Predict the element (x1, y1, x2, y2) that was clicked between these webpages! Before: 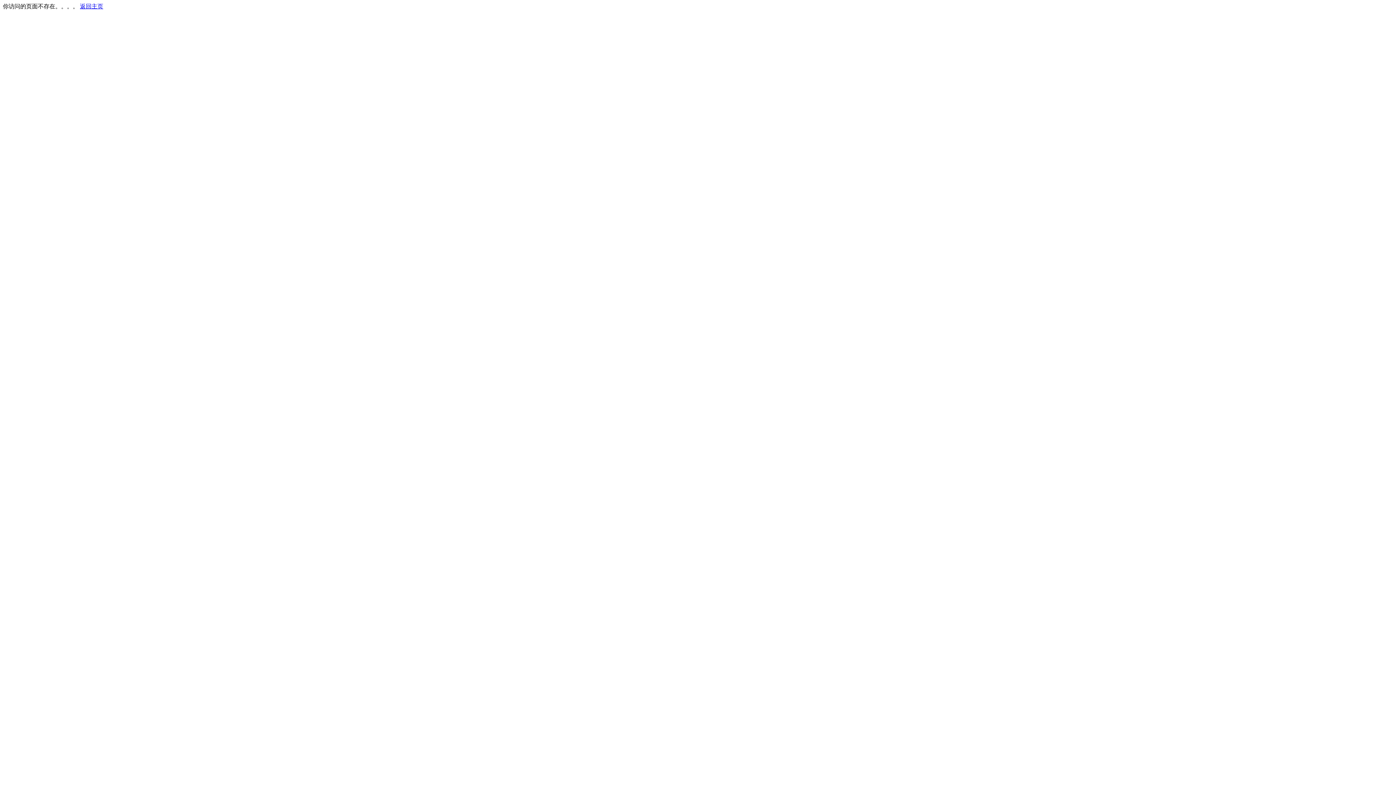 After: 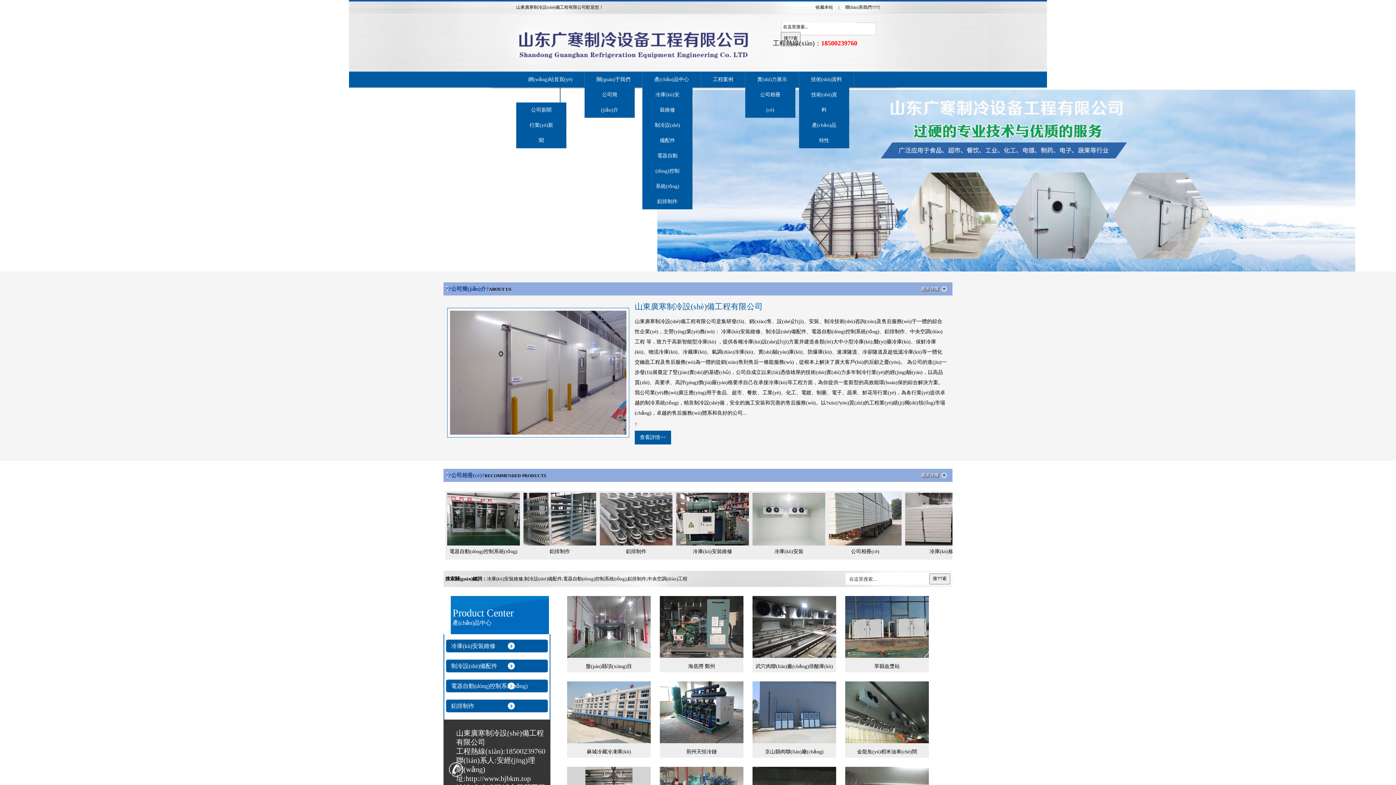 Action: bbox: (80, 3, 103, 9) label: 返回主页